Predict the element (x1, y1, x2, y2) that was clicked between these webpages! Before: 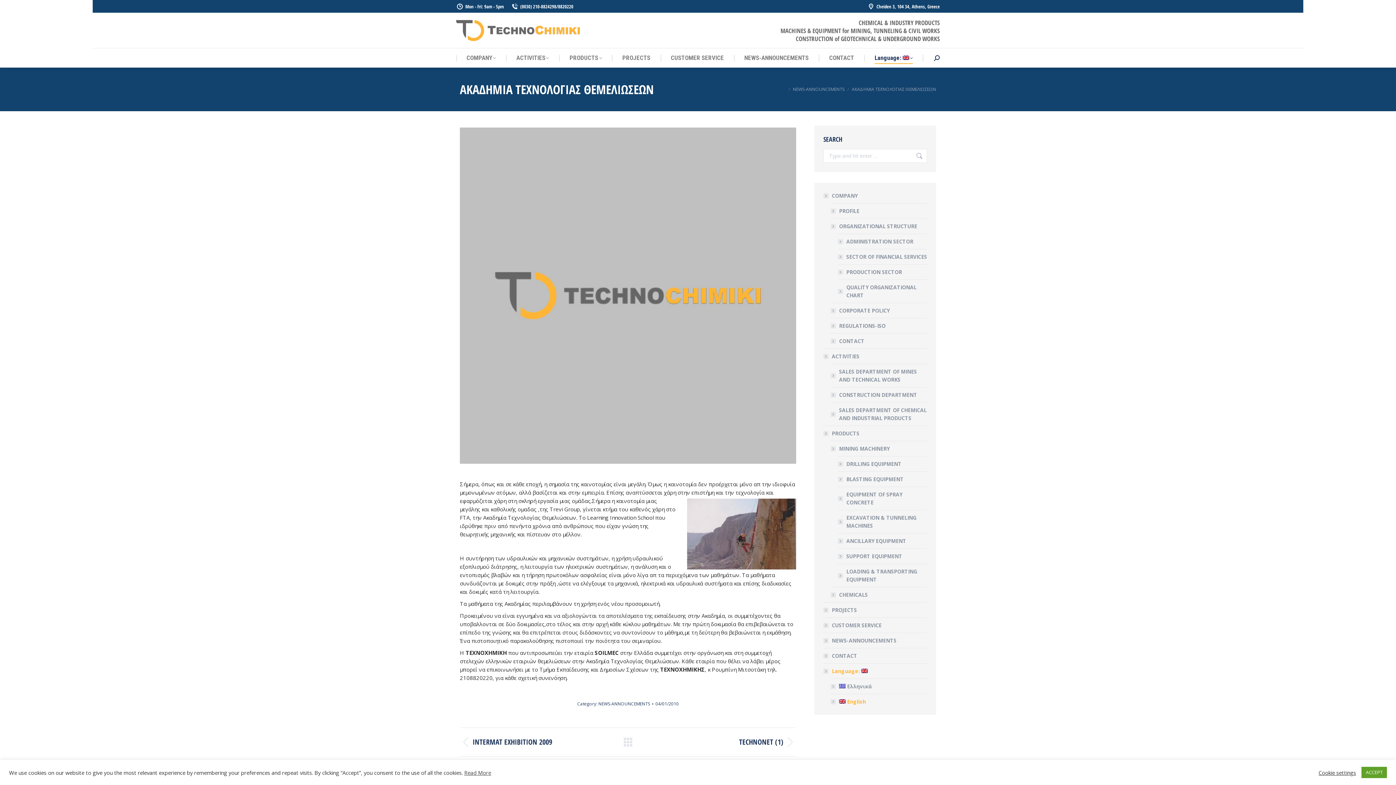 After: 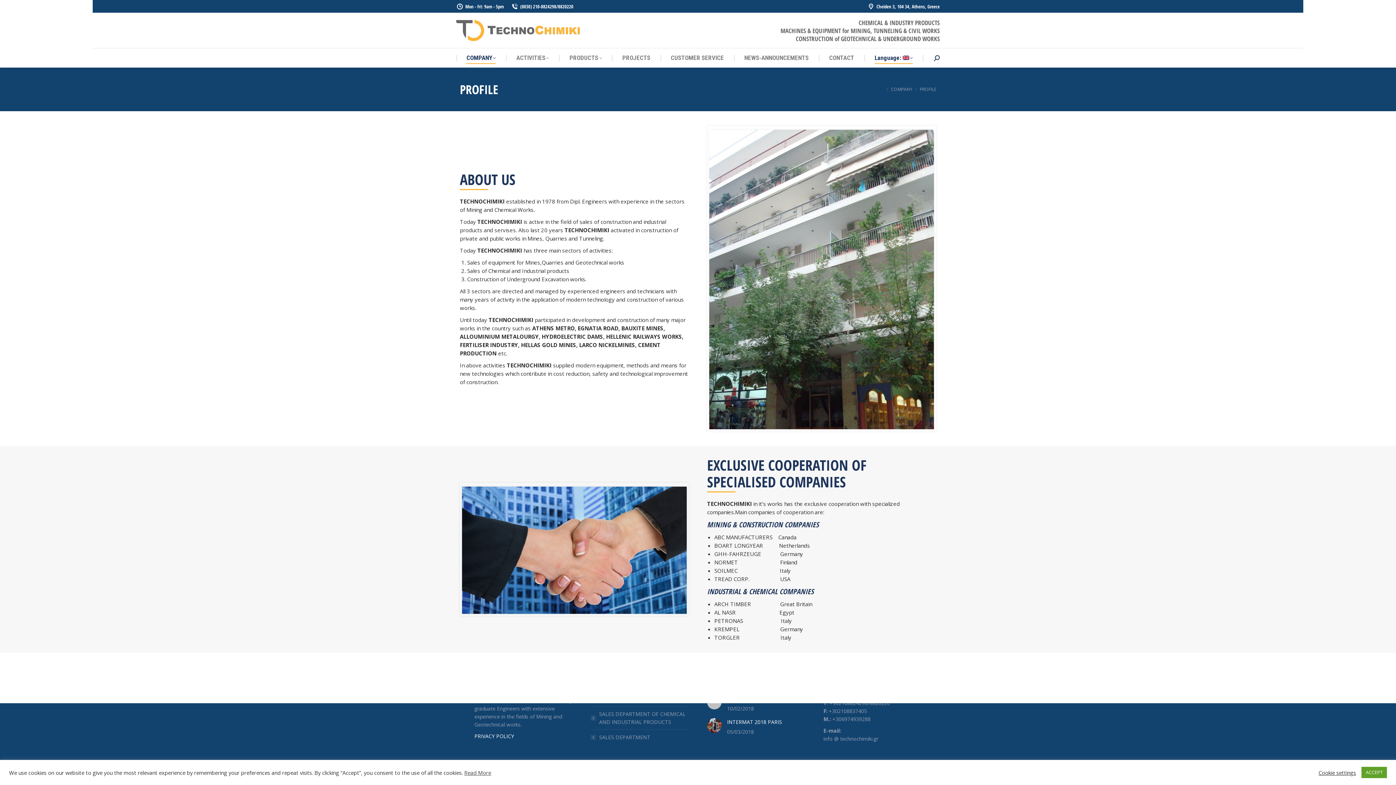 Action: label: PROFILE bbox: (830, 207, 859, 215)